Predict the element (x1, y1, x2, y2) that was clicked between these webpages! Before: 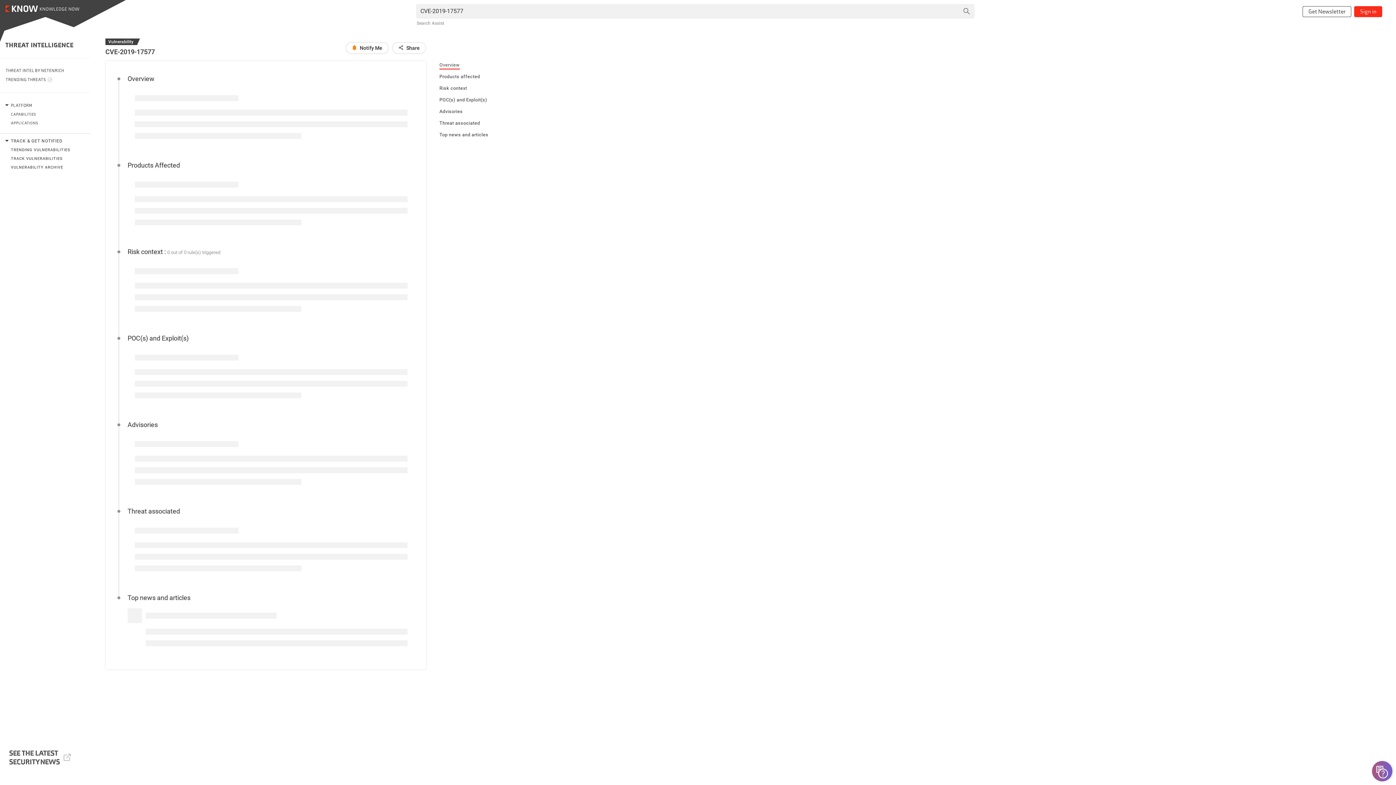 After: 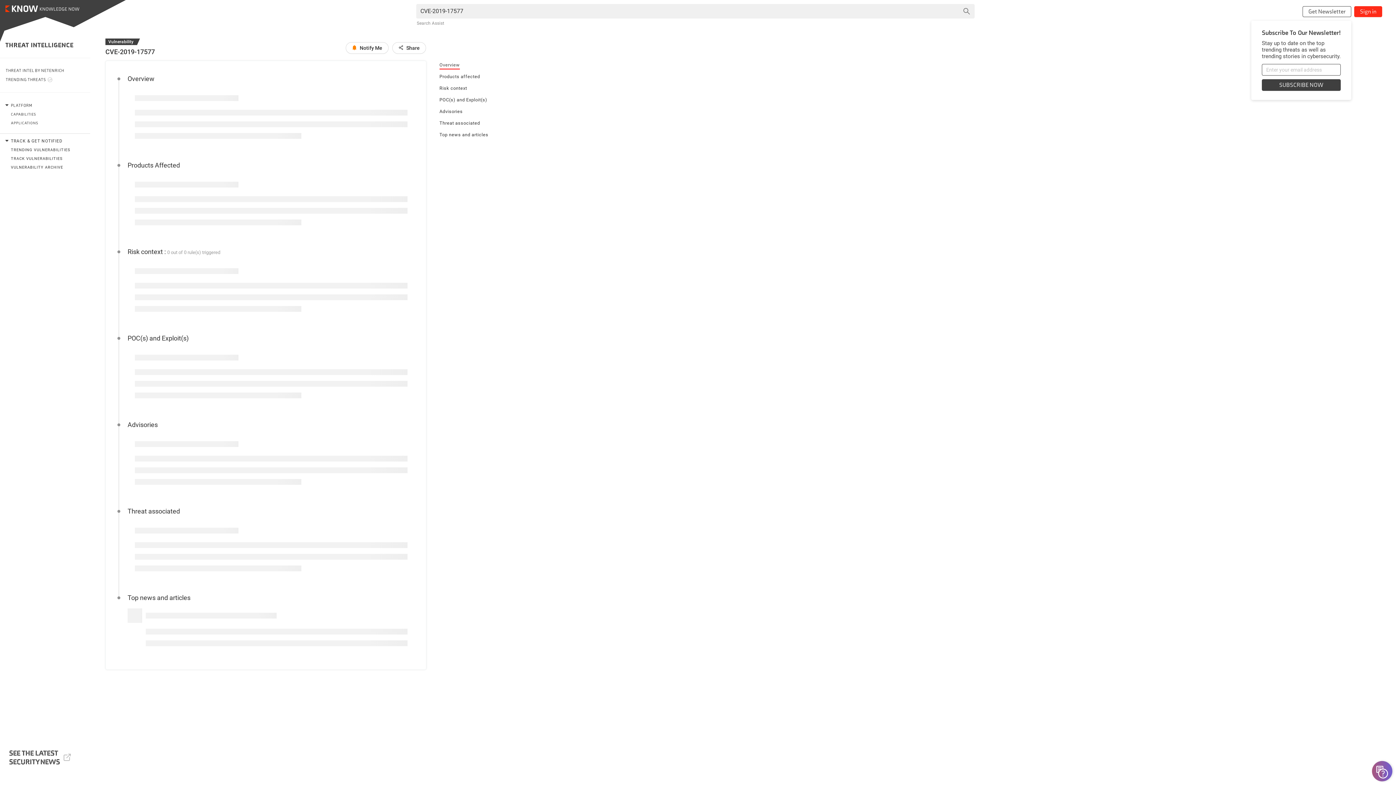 Action: label: Get Newsletter bbox: (1302, 6, 1351, 17)